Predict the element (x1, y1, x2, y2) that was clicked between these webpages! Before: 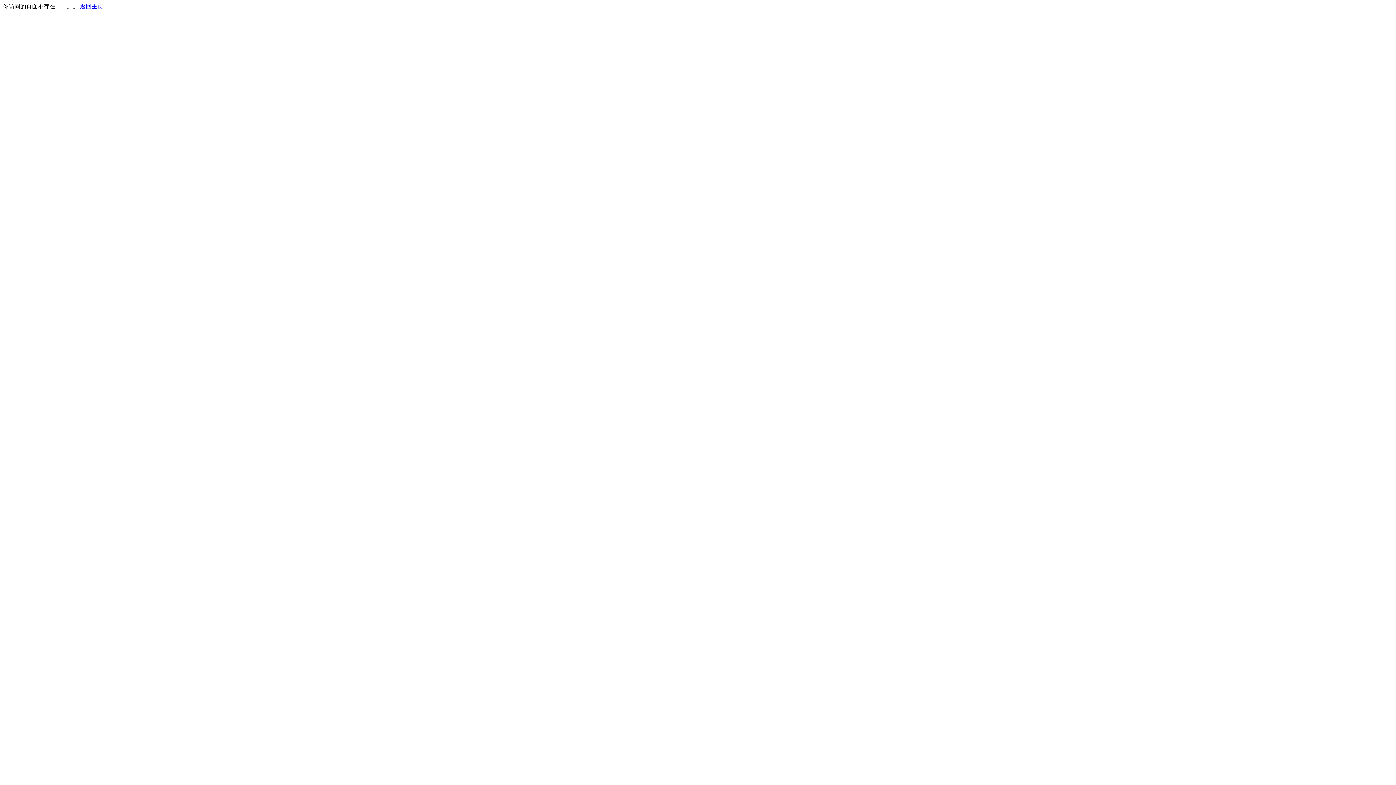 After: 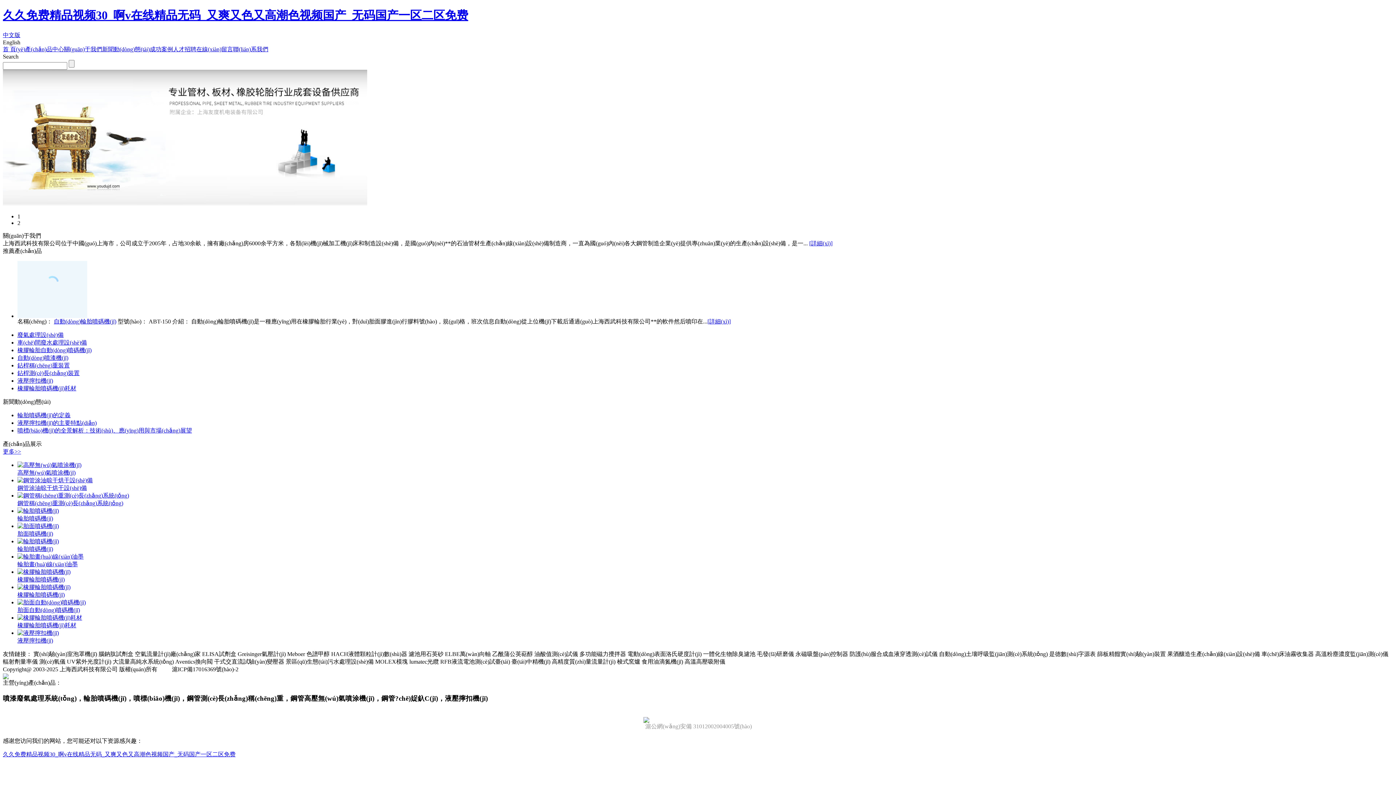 Action: bbox: (80, 3, 103, 9) label: 返回主页